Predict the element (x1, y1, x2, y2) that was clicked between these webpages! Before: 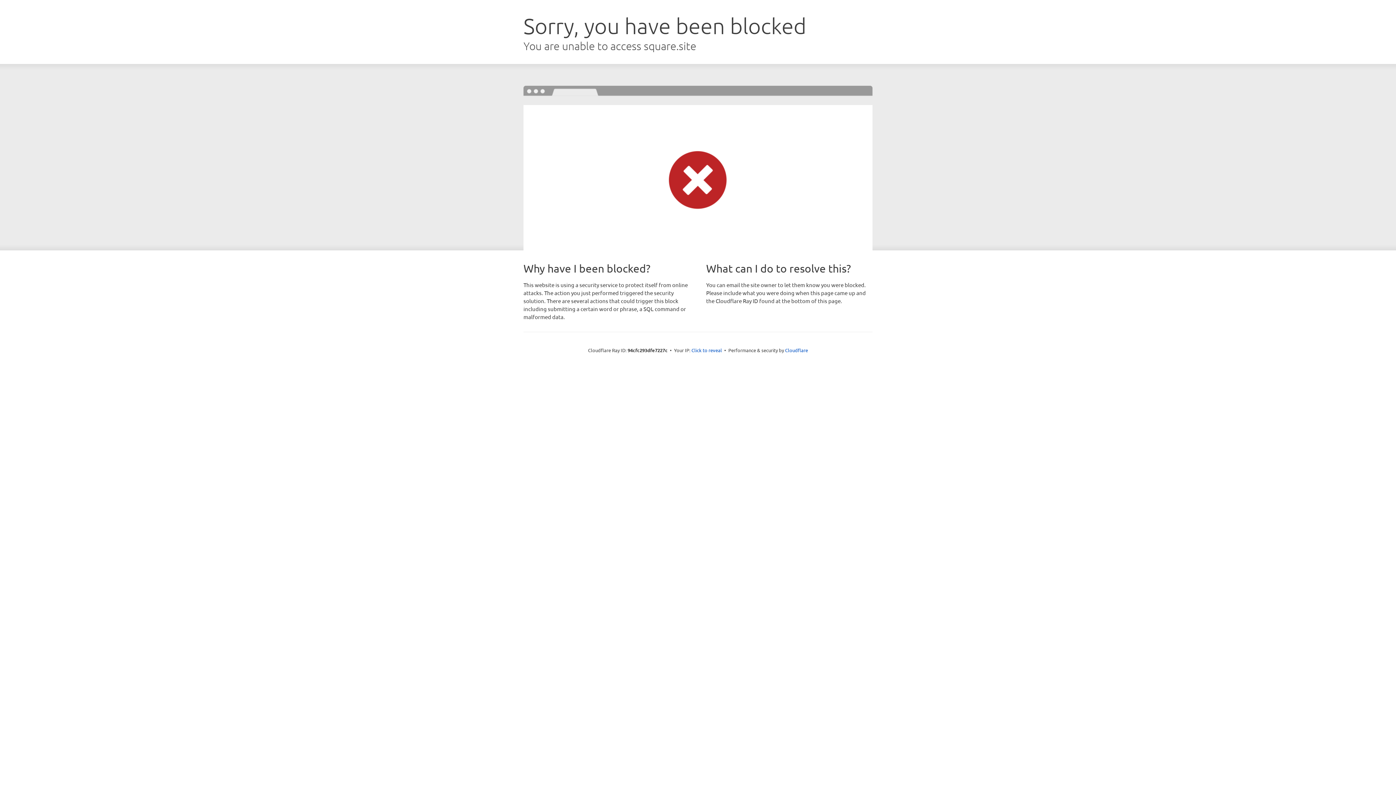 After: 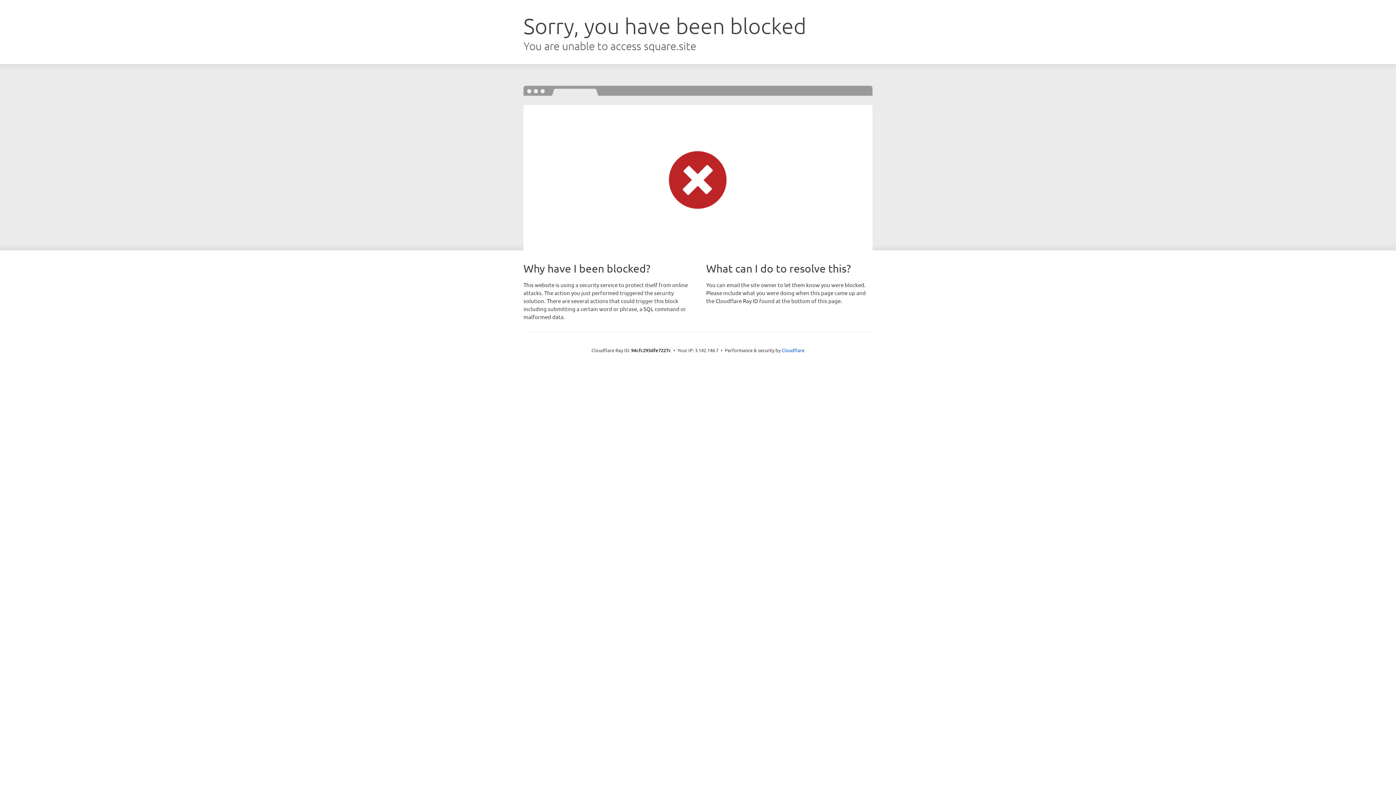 Action: bbox: (691, 346, 722, 353) label: Click to reveal